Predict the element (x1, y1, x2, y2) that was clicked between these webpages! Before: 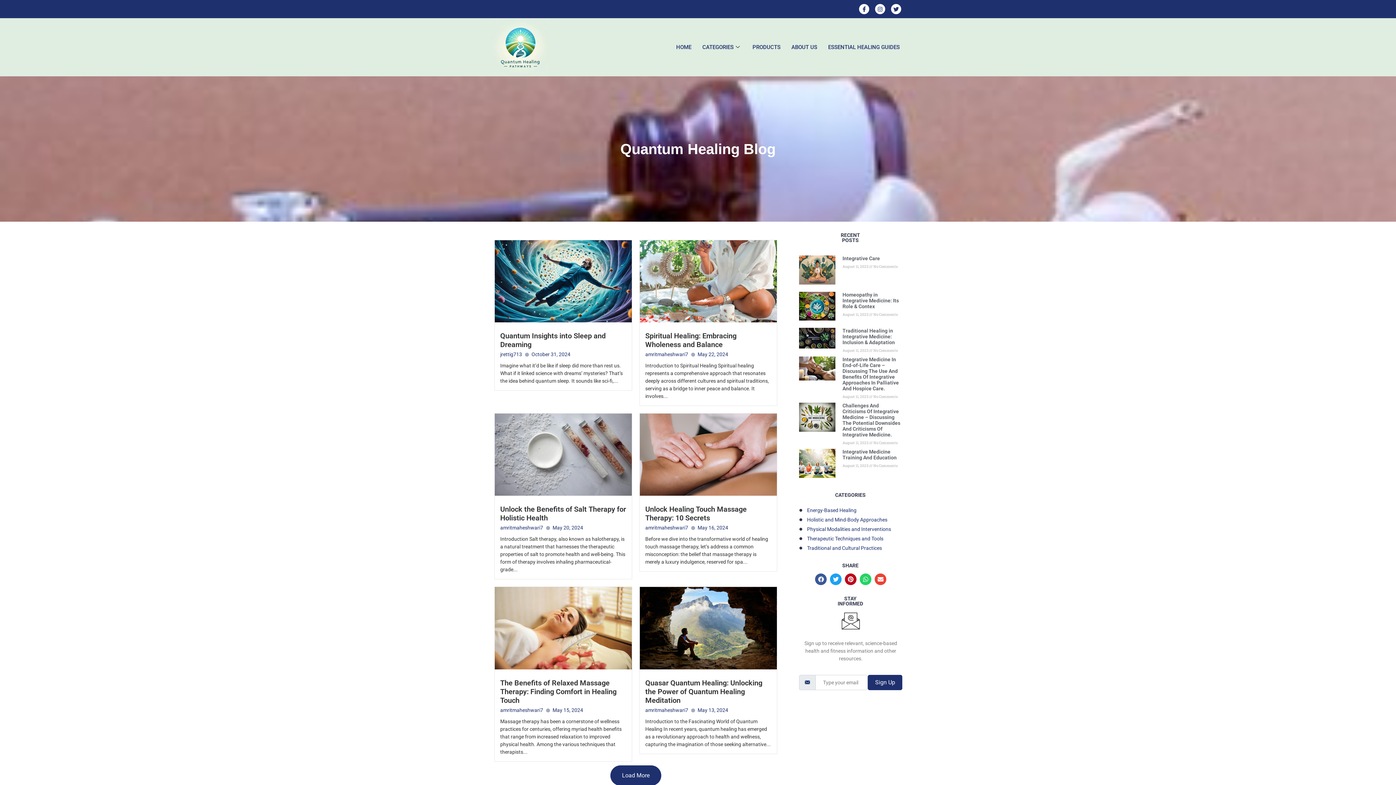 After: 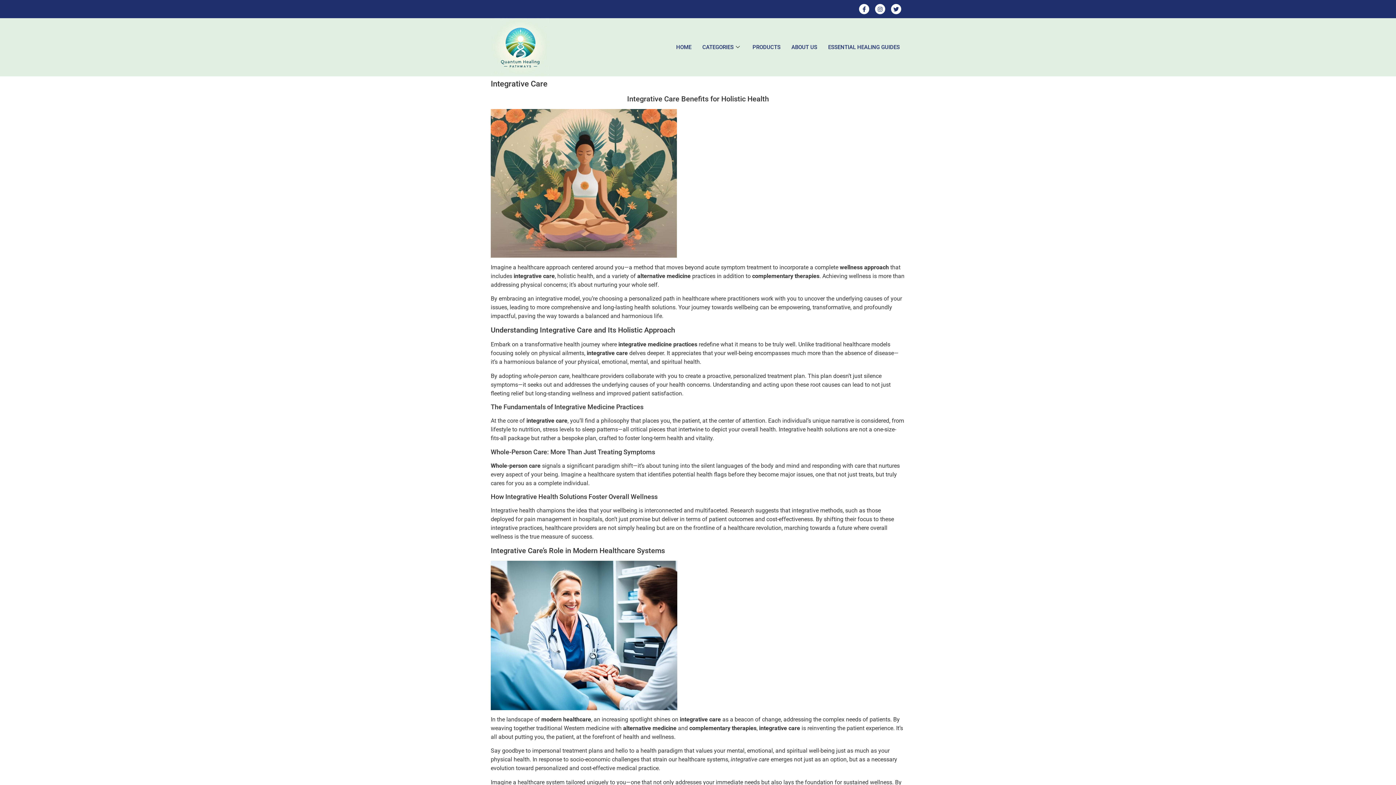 Action: bbox: (799, 255, 835, 288)